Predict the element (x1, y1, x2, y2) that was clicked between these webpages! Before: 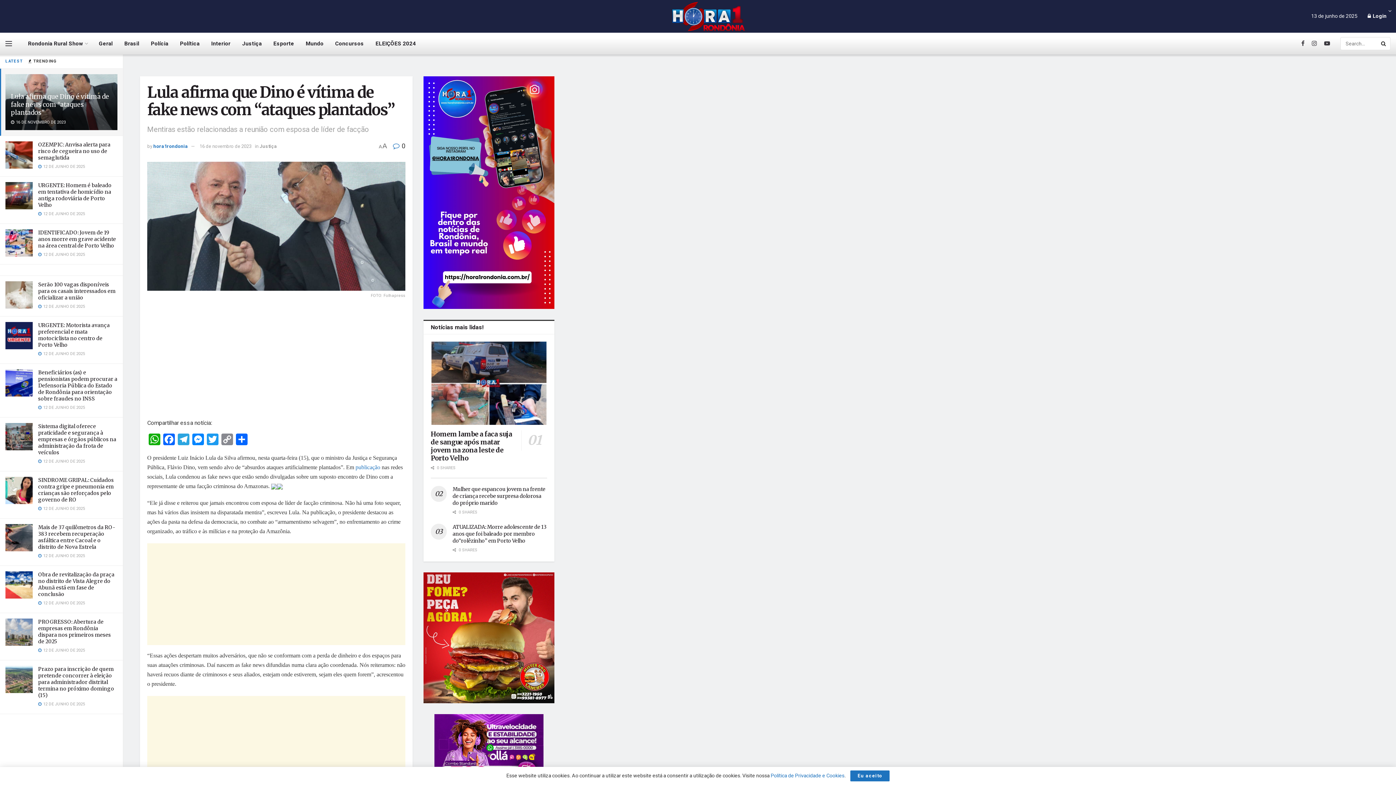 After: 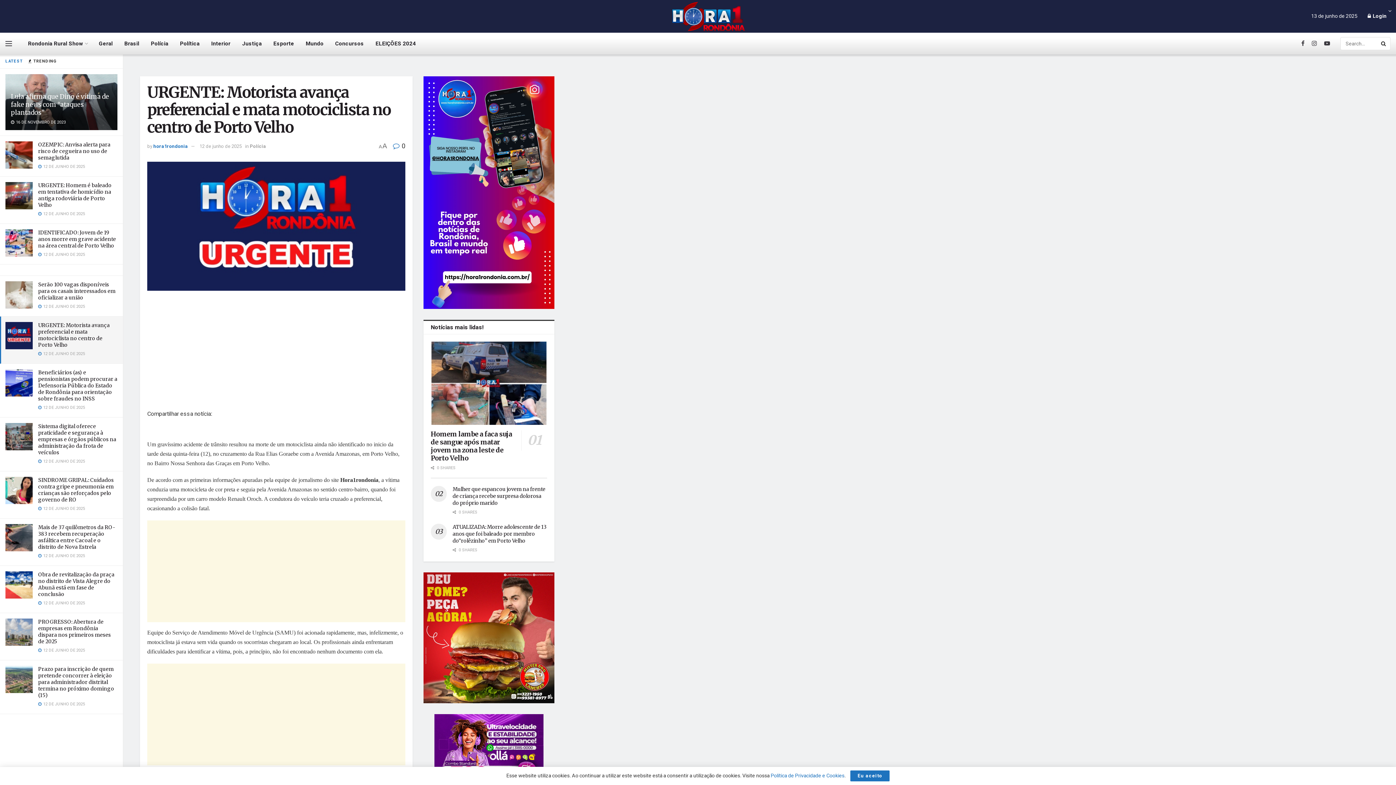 Action: bbox: (5, 322, 32, 349)